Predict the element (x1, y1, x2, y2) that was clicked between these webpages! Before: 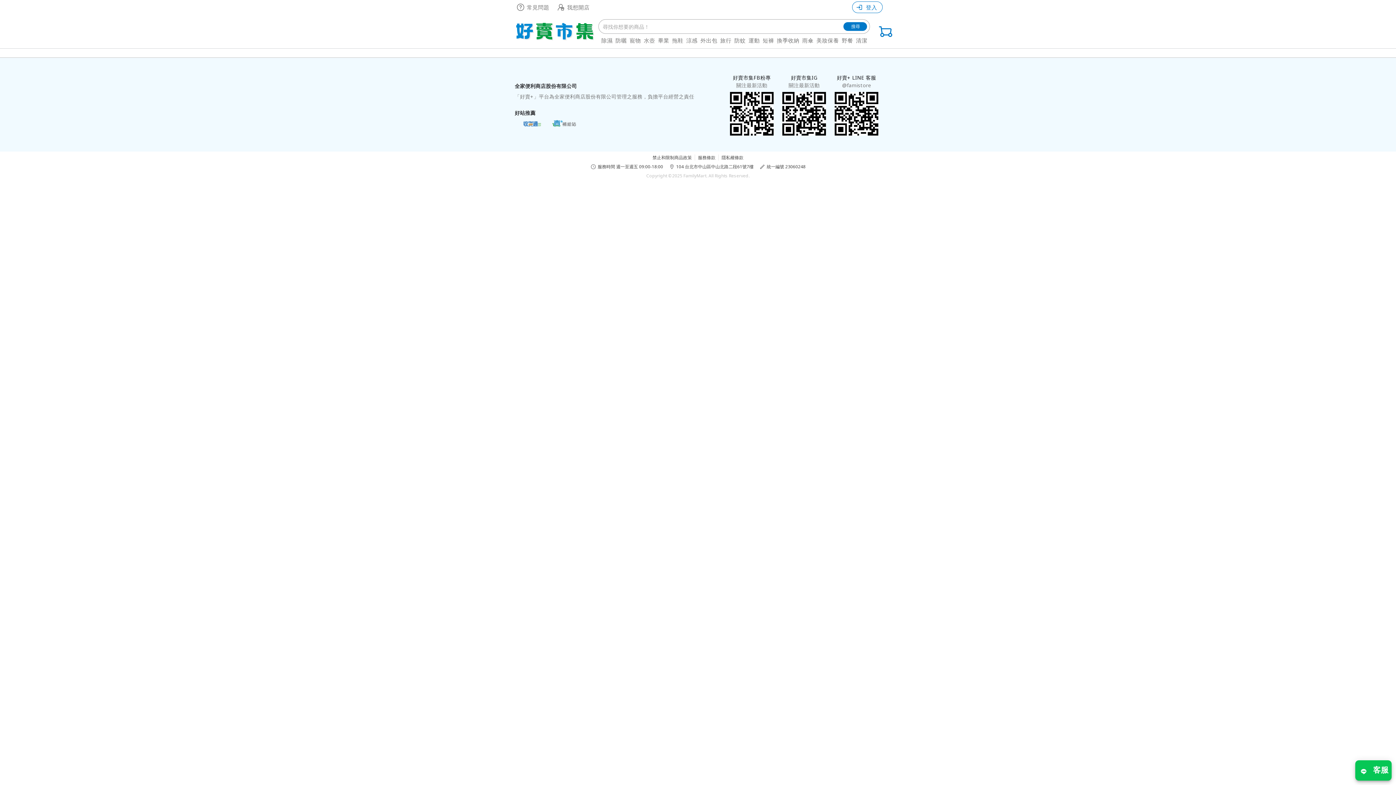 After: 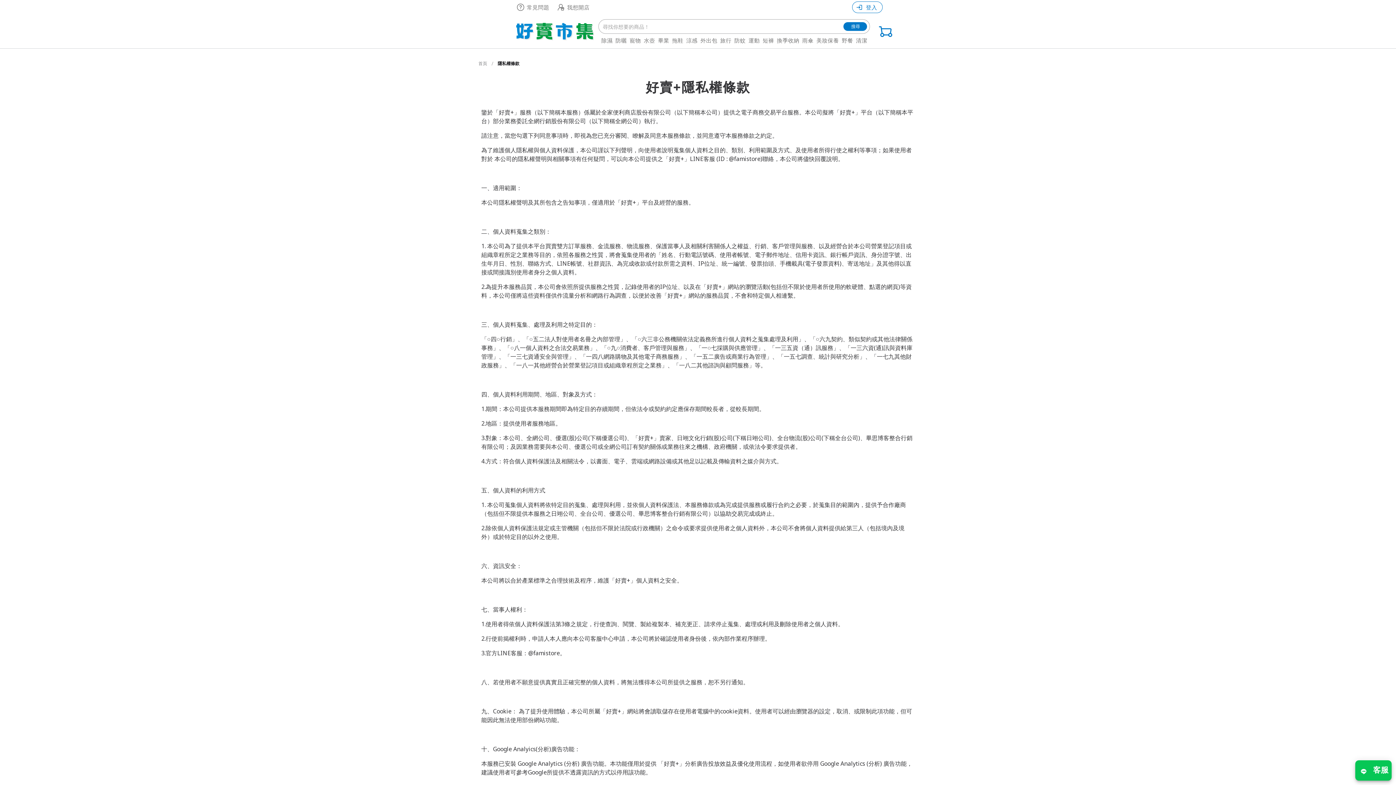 Action: bbox: (721, 154, 743, 160) label: 隱私權條款